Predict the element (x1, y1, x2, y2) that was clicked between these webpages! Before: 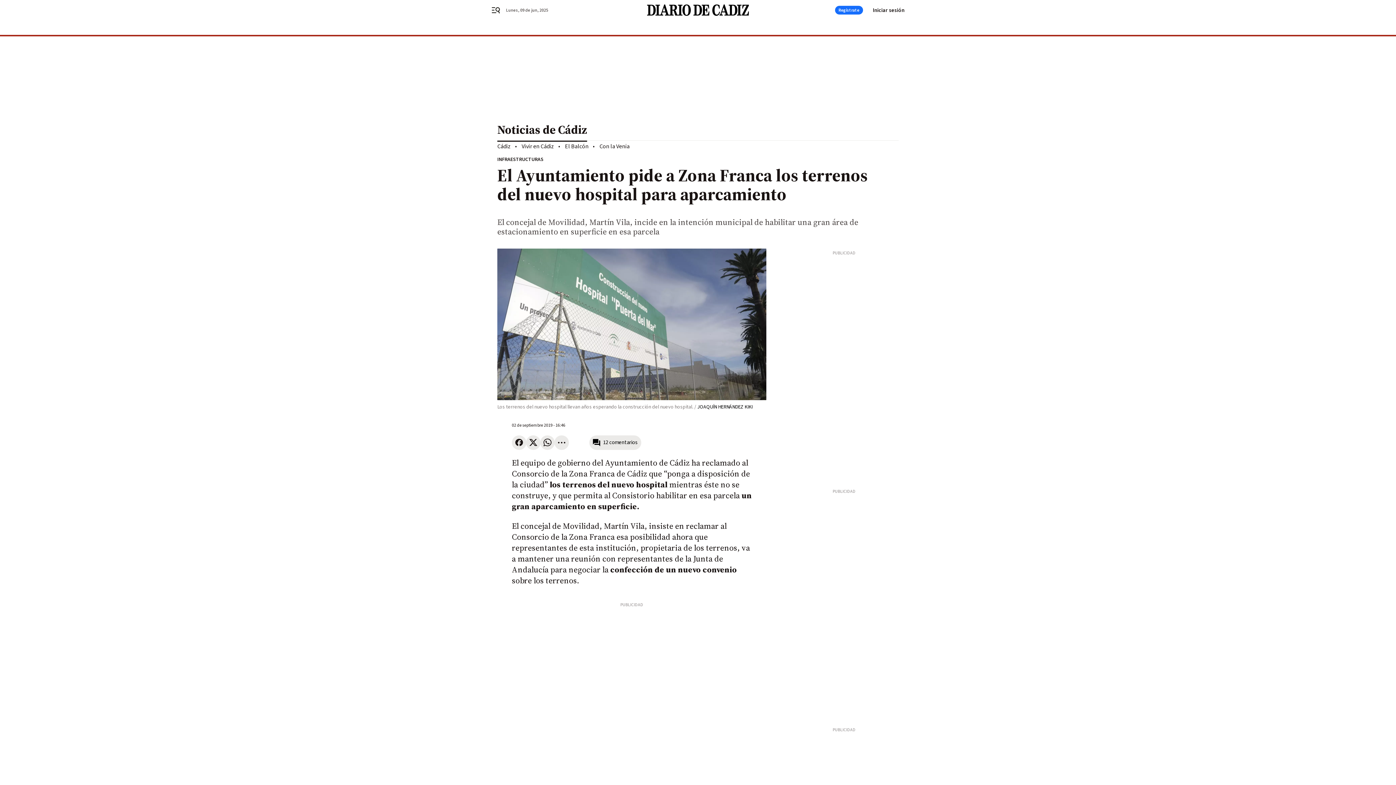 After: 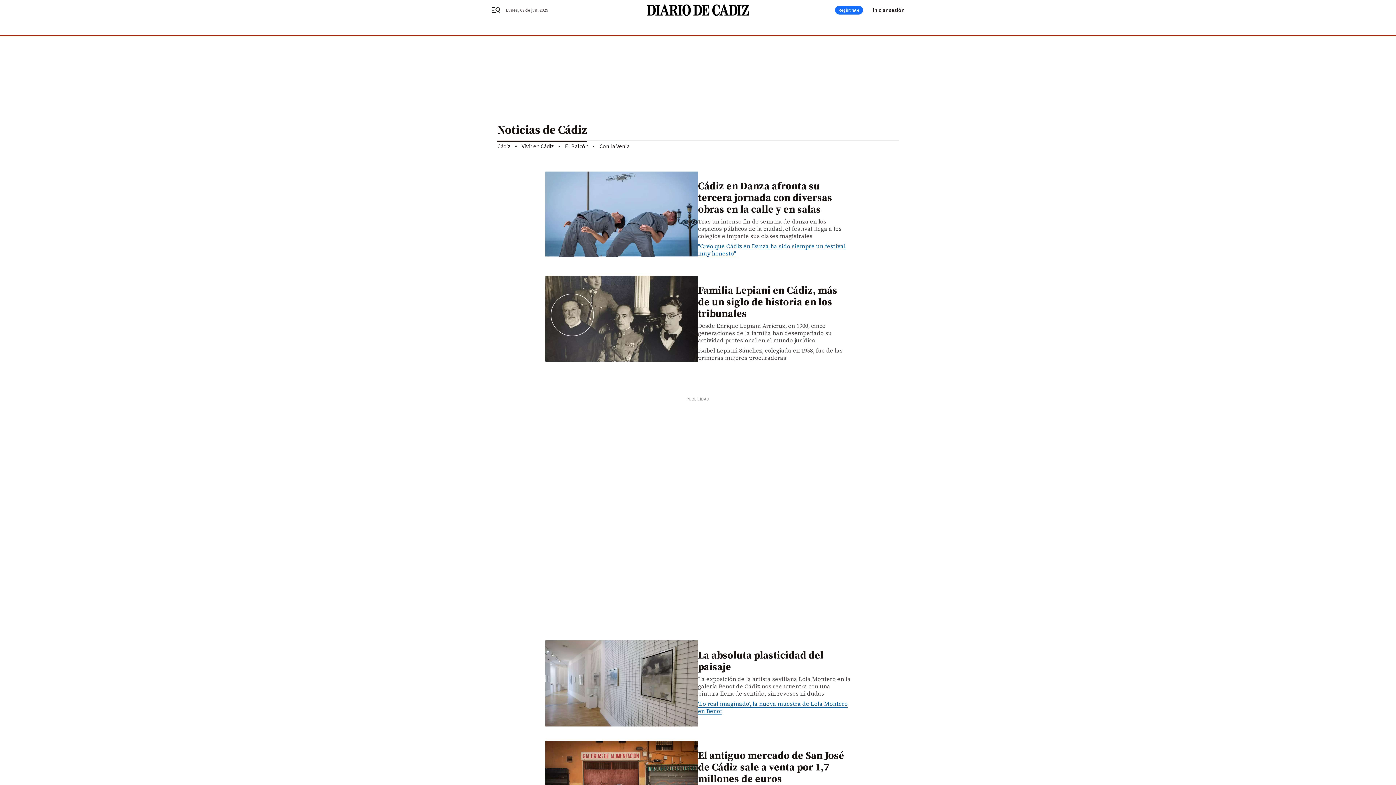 Action: label: Cádiz bbox: (497, 142, 510, 150)